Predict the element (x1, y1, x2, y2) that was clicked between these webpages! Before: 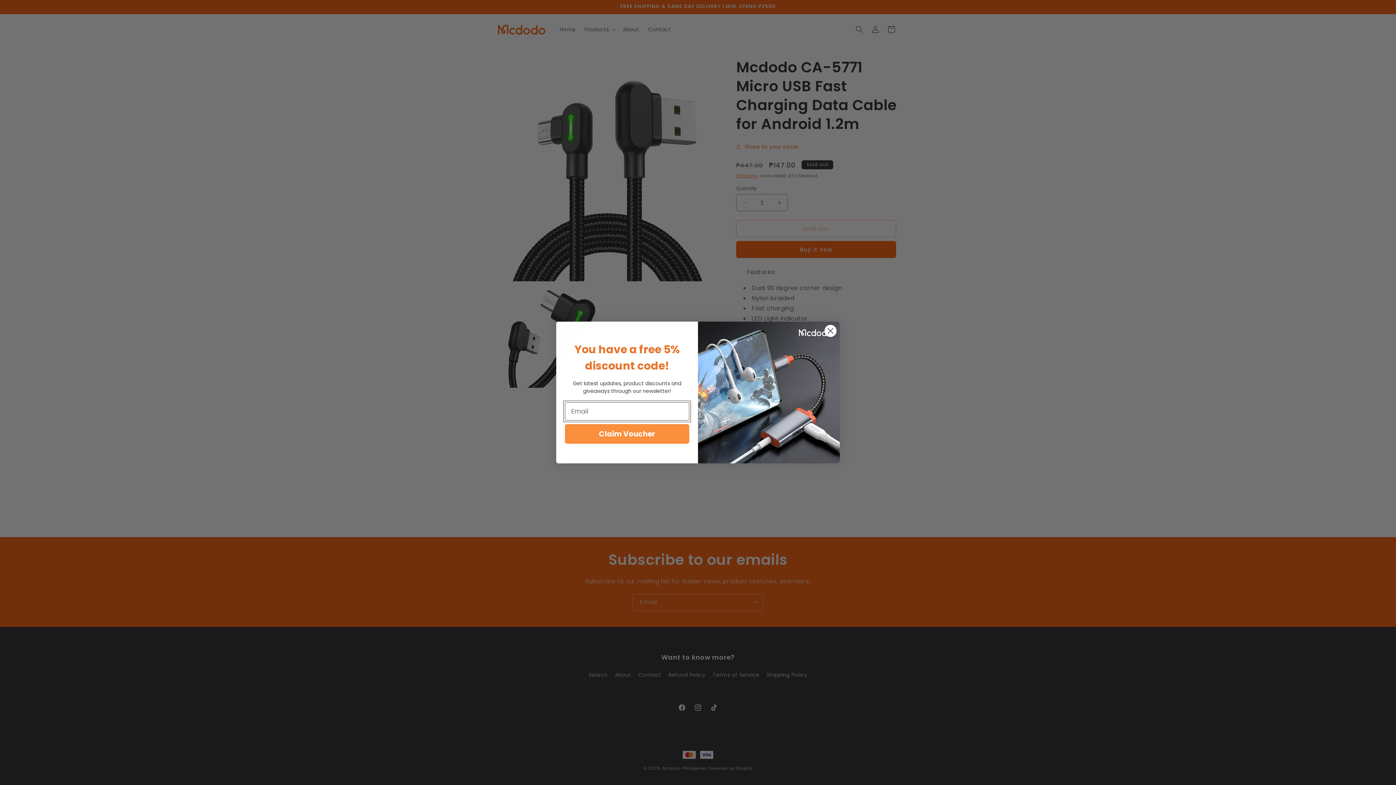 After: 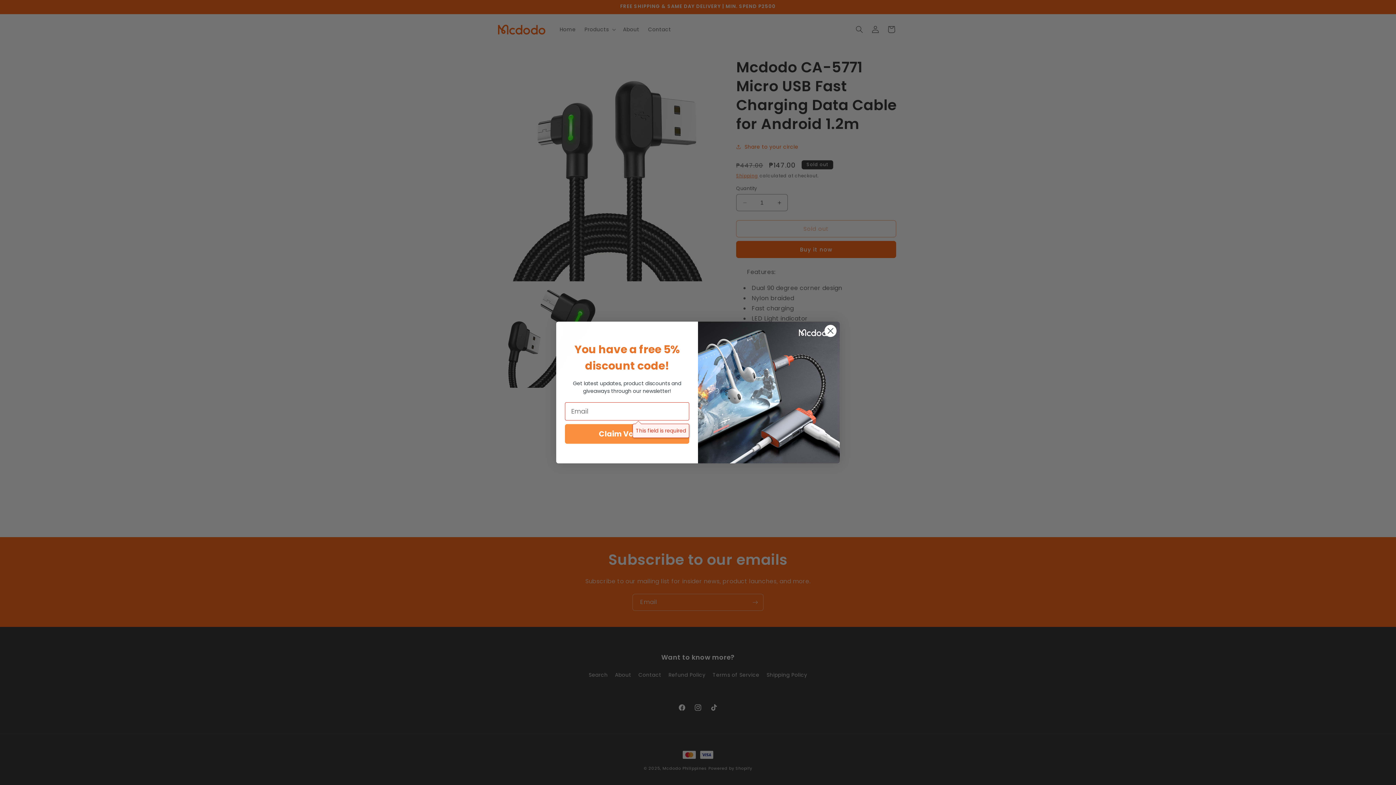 Action: label: Claim Voucher bbox: (565, 424, 689, 443)